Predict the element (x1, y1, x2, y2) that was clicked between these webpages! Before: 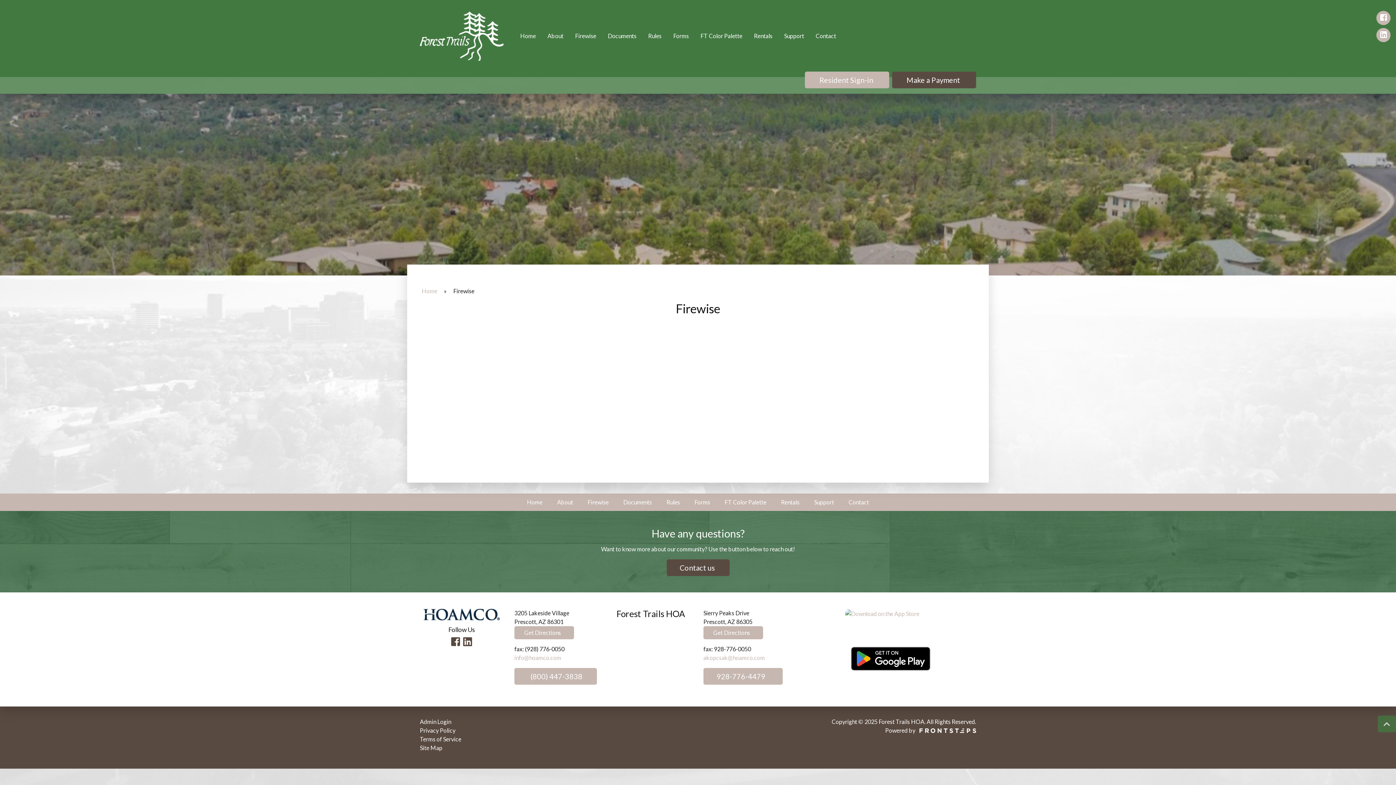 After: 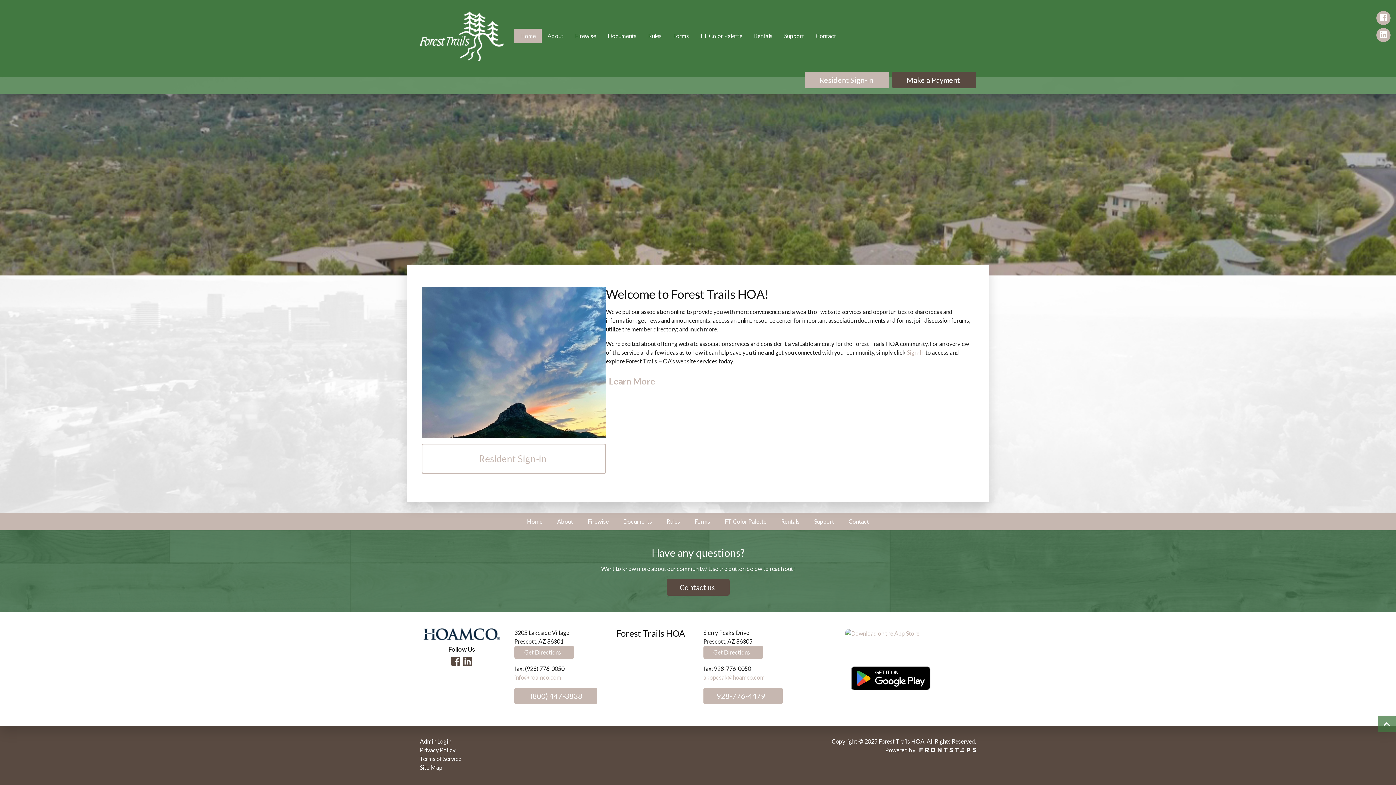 Action: bbox: (519, 493, 550, 511) label: Home